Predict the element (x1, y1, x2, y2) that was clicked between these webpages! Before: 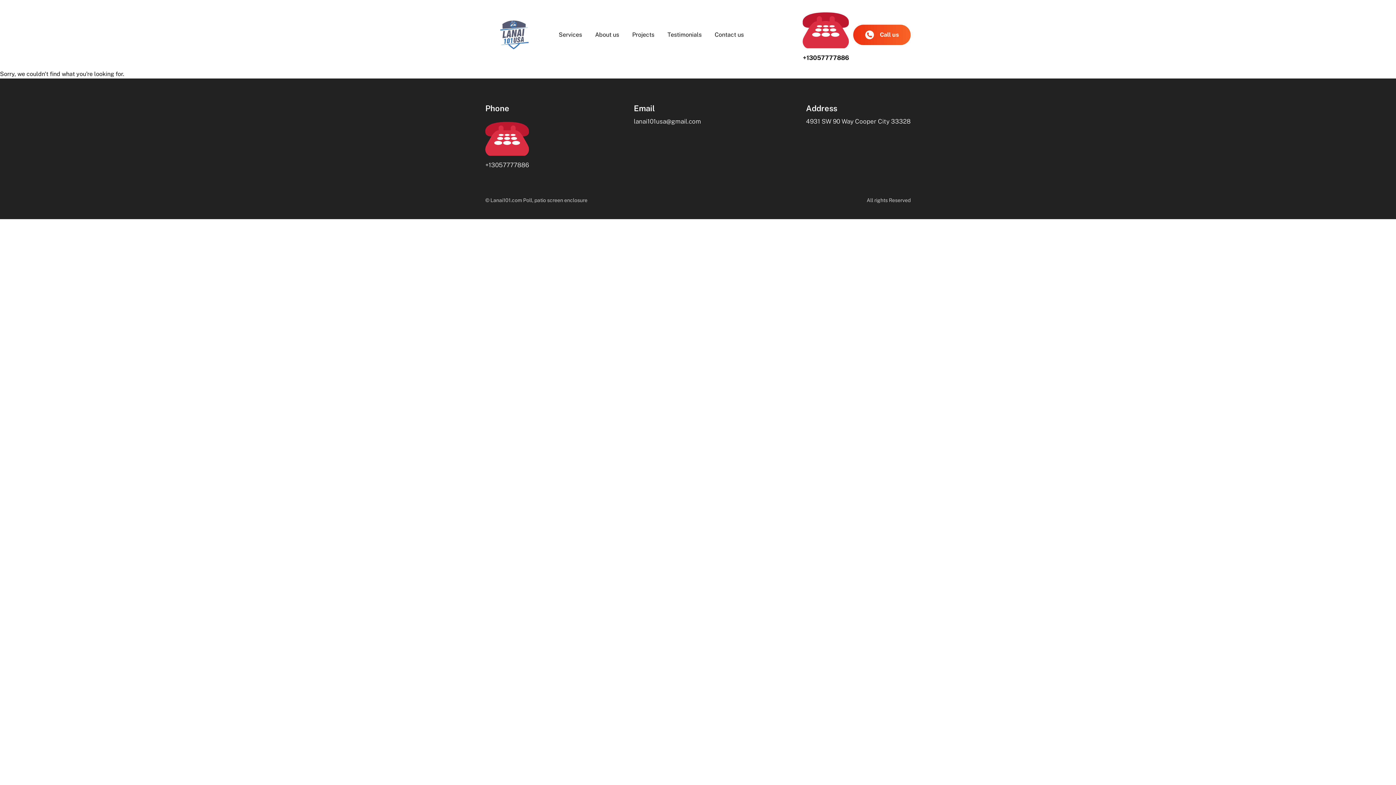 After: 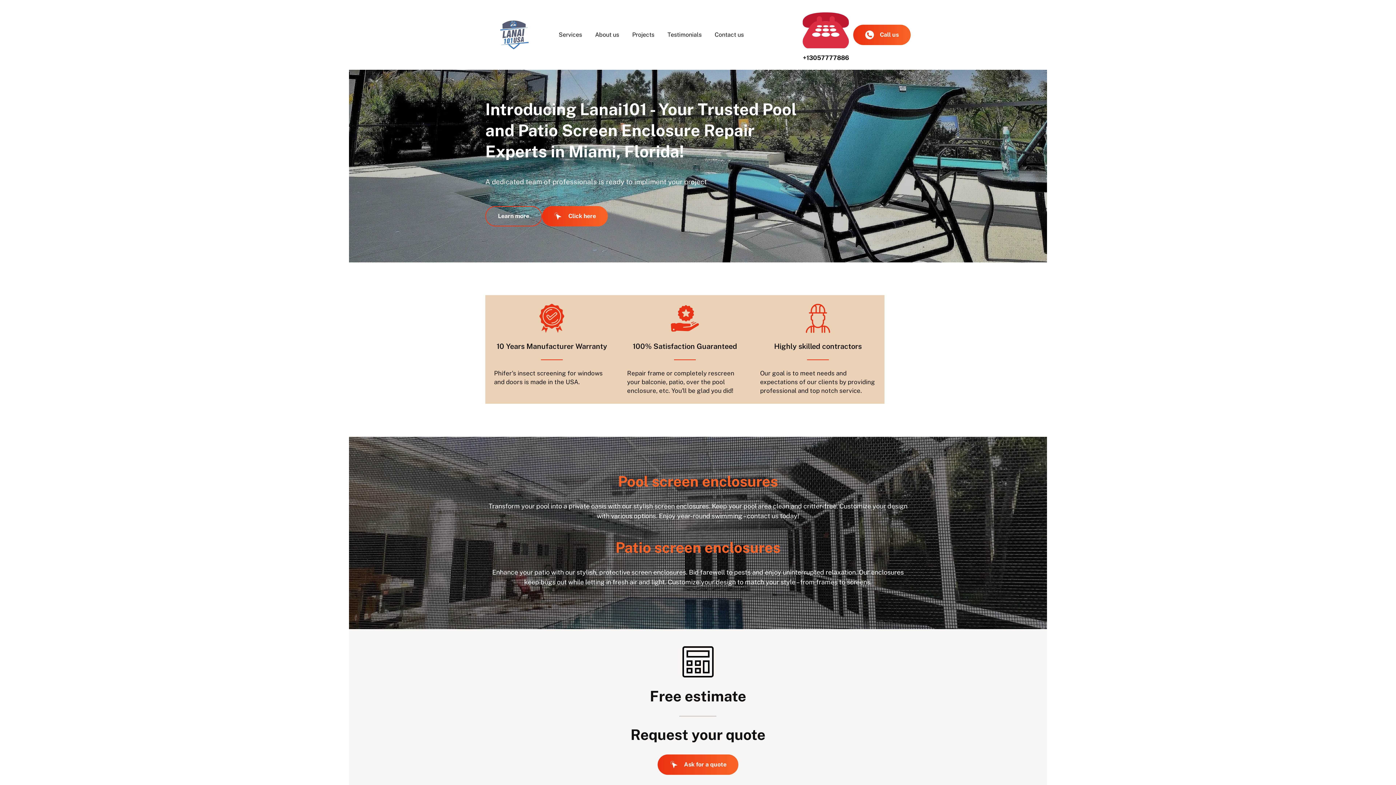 Action: bbox: (485, 16, 541, 53)